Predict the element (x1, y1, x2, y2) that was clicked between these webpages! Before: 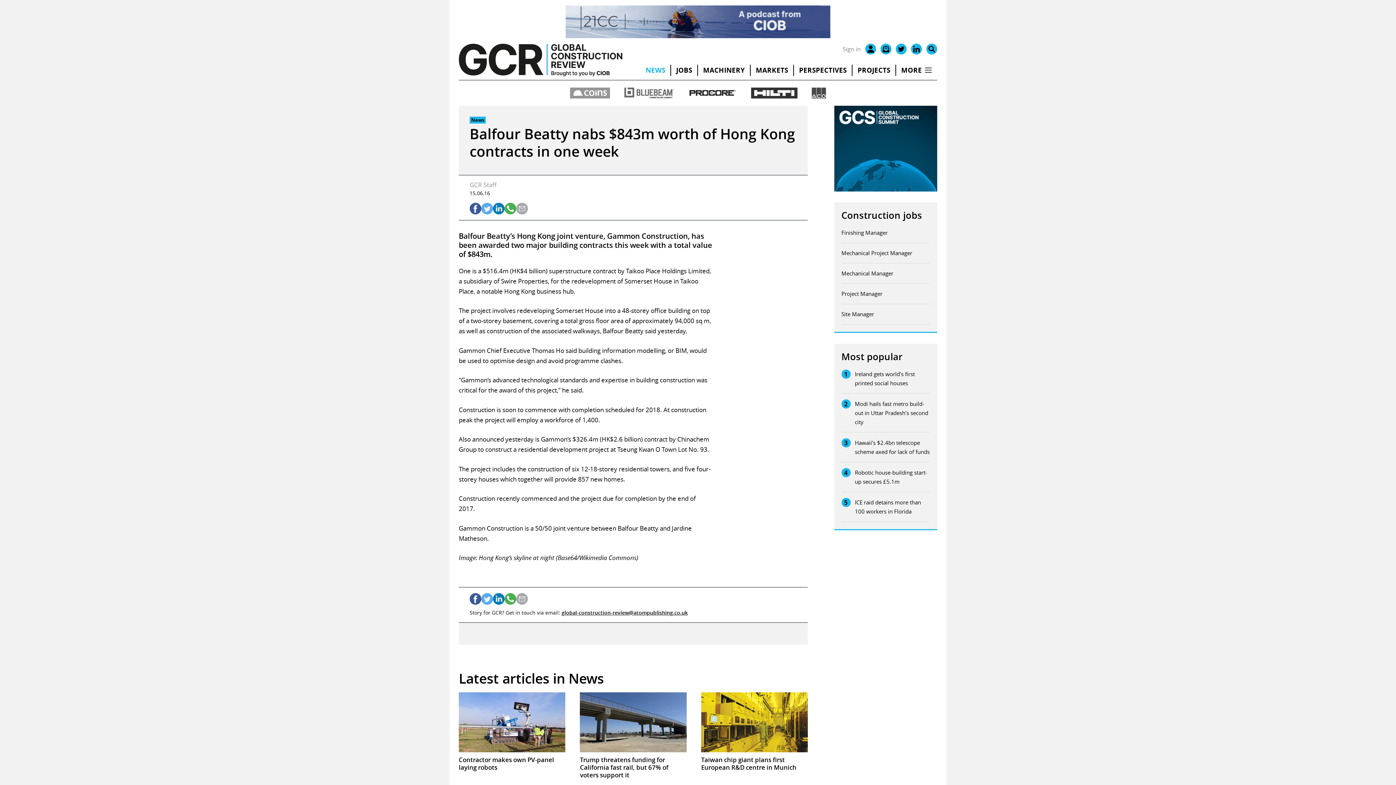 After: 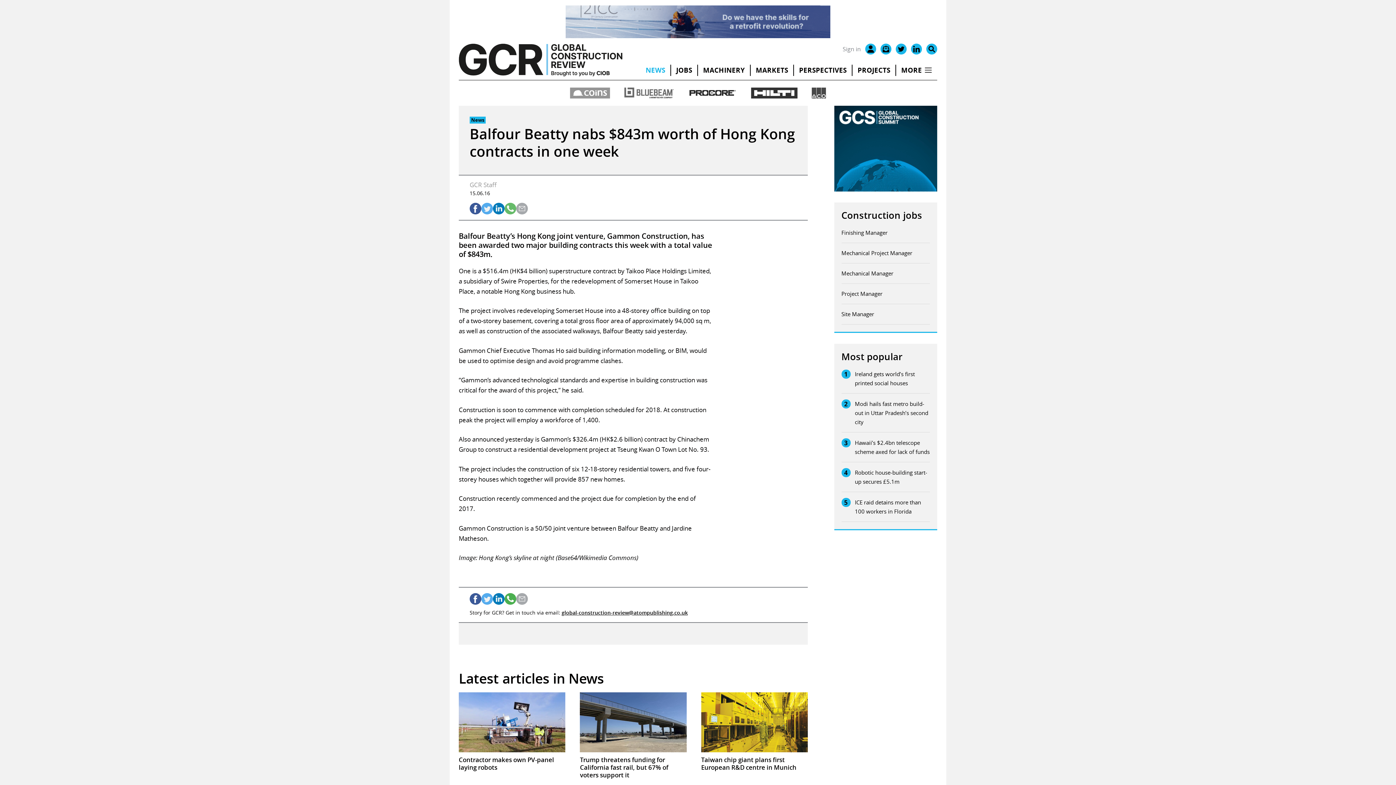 Action: bbox: (504, 202, 516, 214)